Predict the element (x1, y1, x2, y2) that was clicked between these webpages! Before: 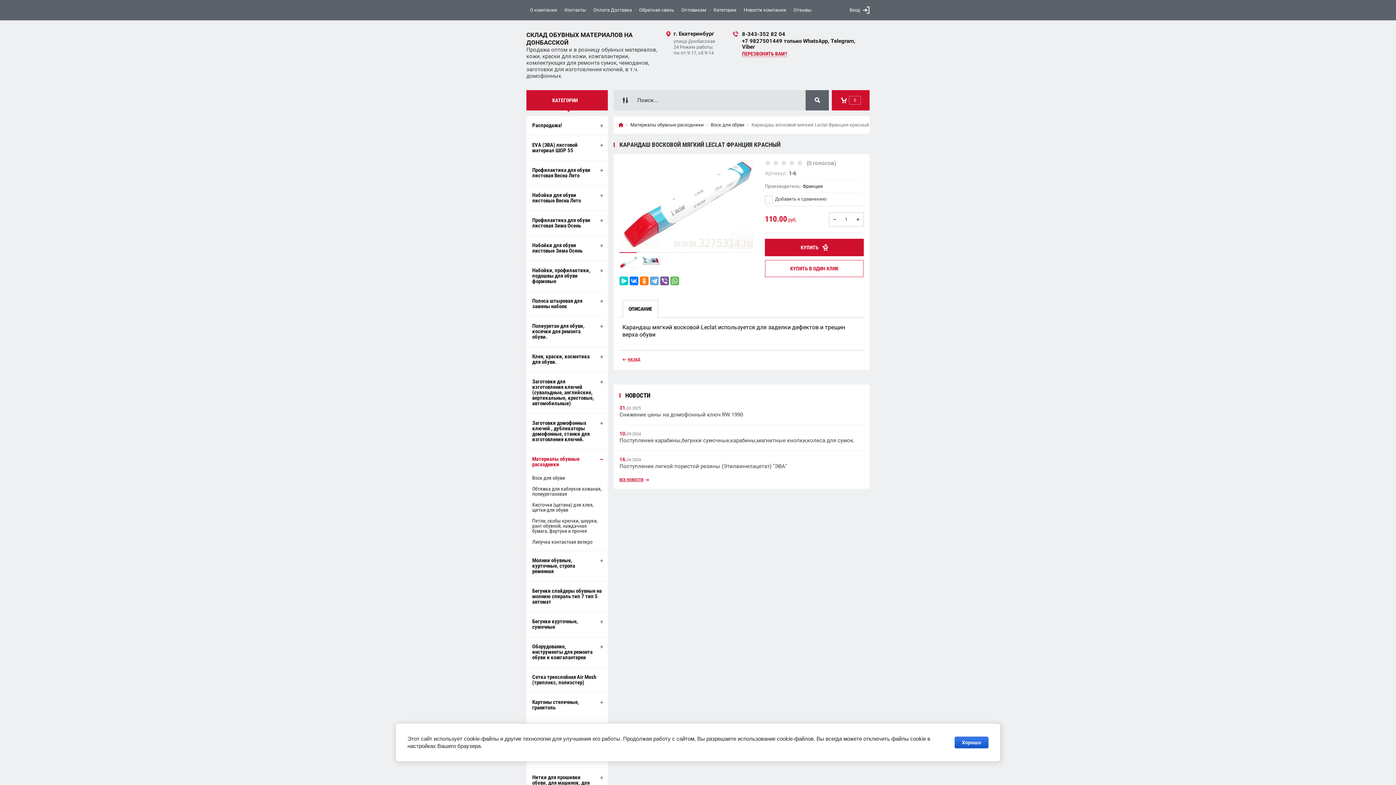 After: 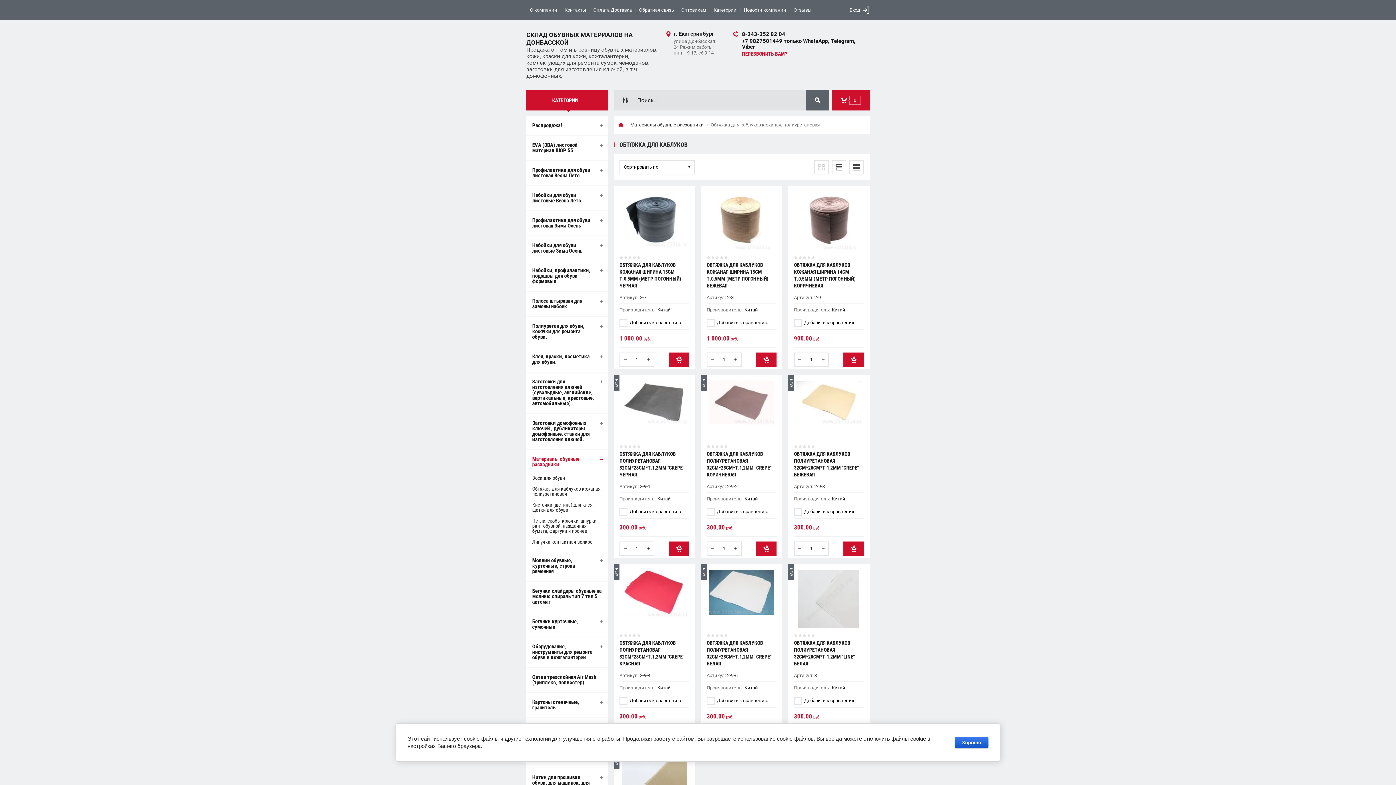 Action: label: Обтяжка для каблуков кожаная, полиуретановая bbox: (526, 483, 608, 499)